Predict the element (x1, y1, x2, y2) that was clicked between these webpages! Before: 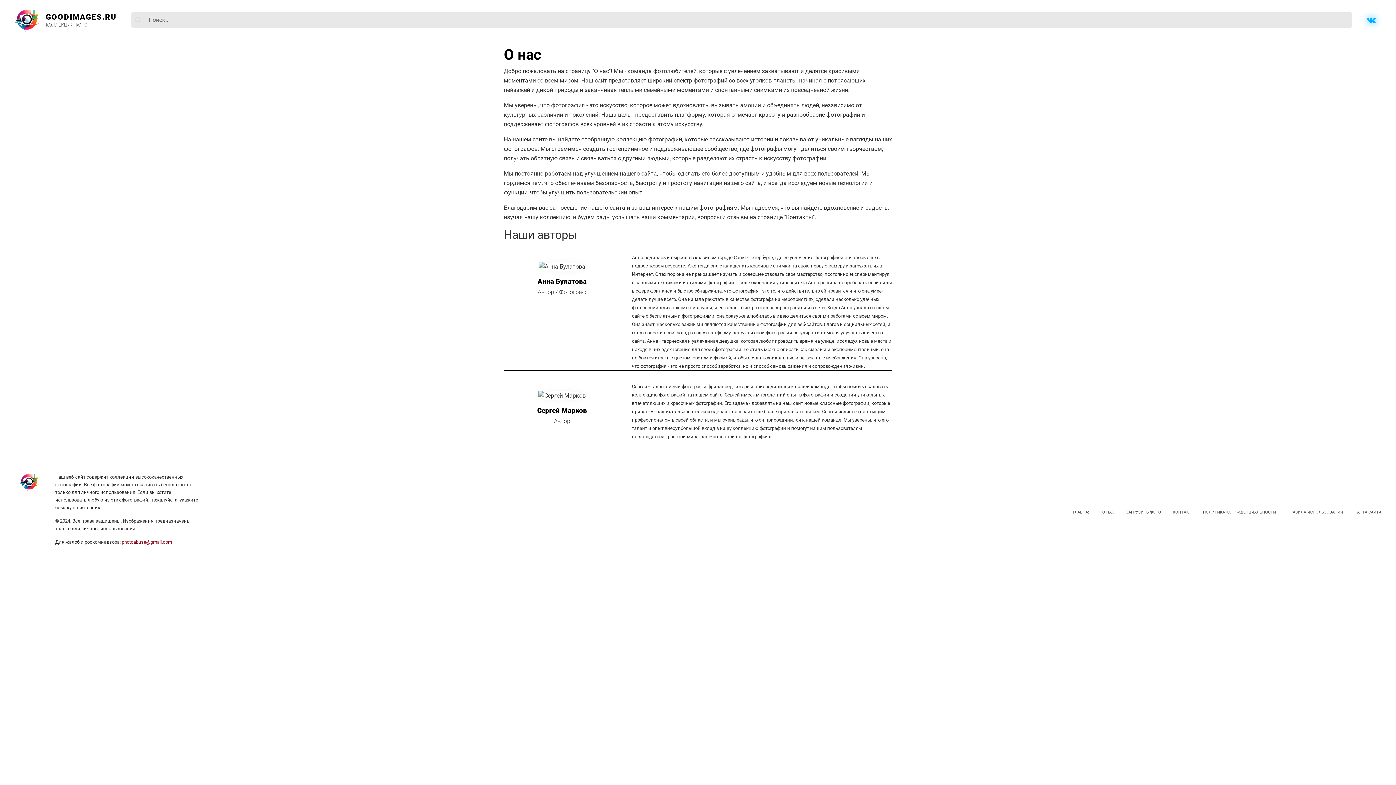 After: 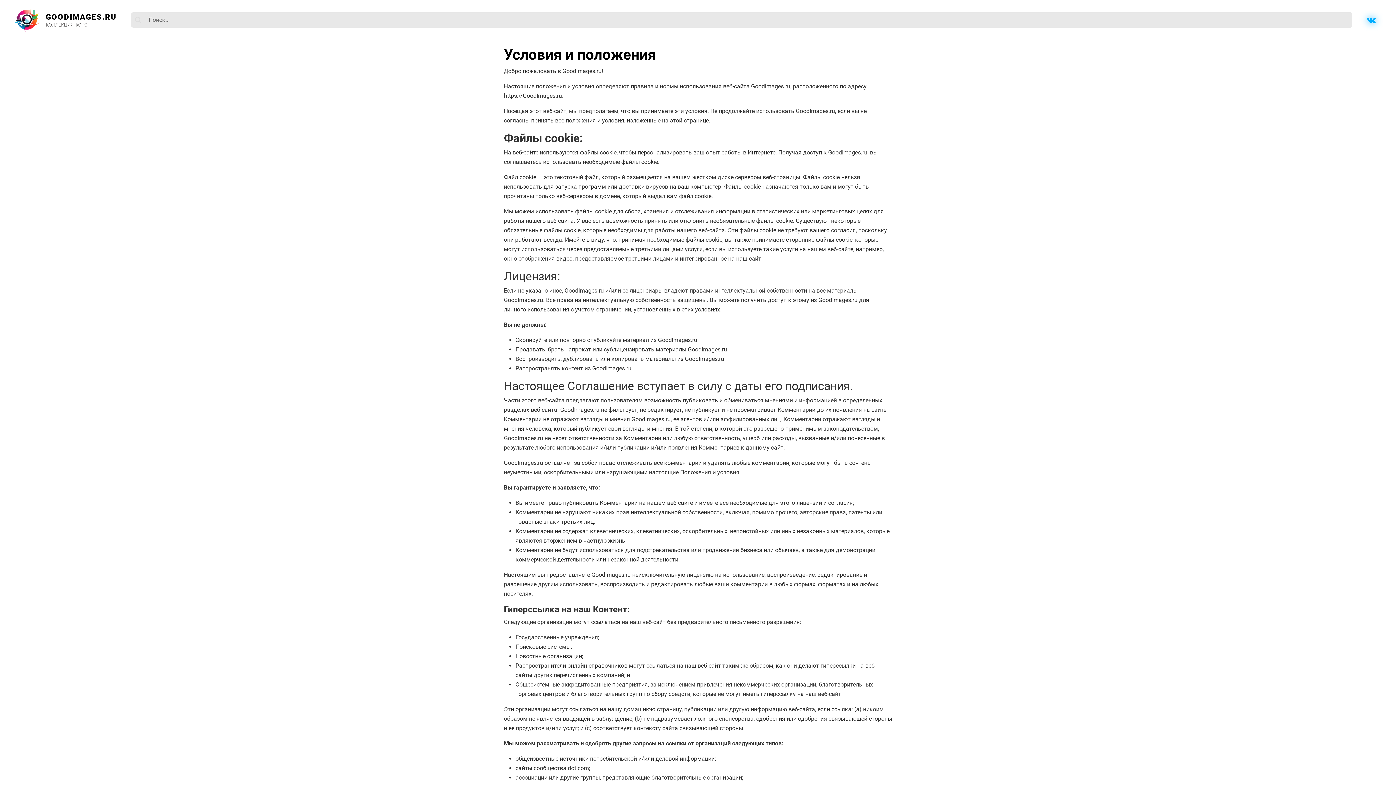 Action: label: ПРАВИЛА ИСПОЛЬЗОВАНИЯ bbox: (1288, 510, 1343, 514)